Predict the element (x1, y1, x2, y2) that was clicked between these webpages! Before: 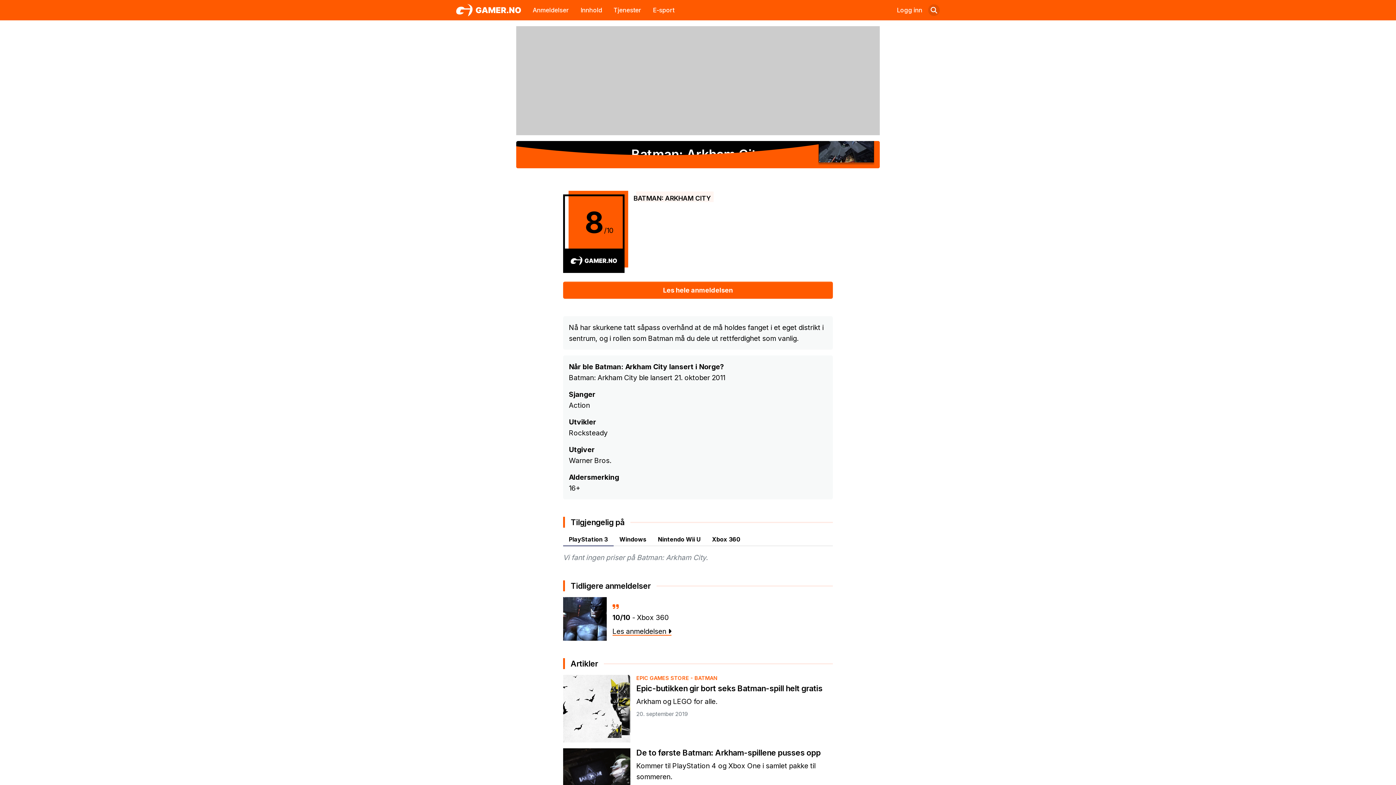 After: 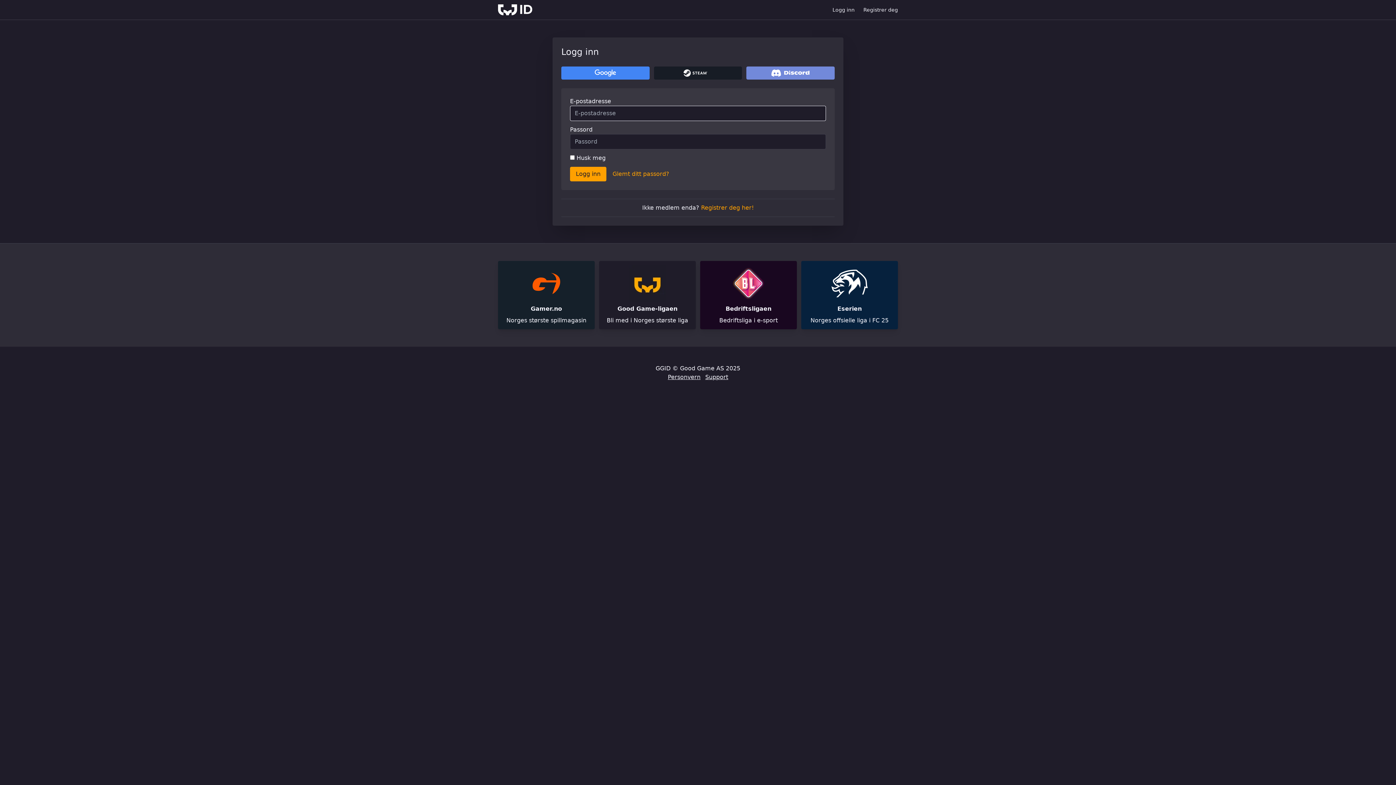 Action: label: Logg inn bbox: (897, 5, 922, 14)